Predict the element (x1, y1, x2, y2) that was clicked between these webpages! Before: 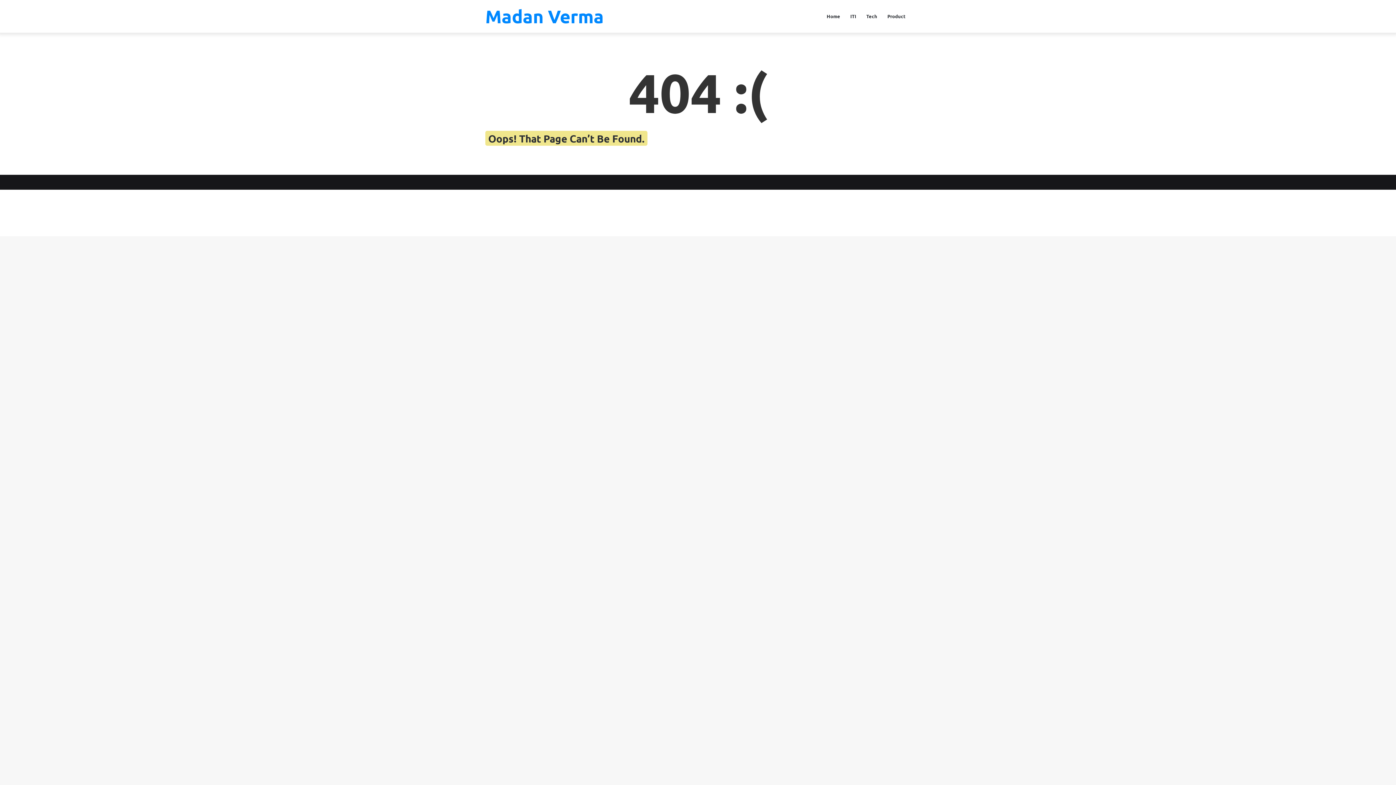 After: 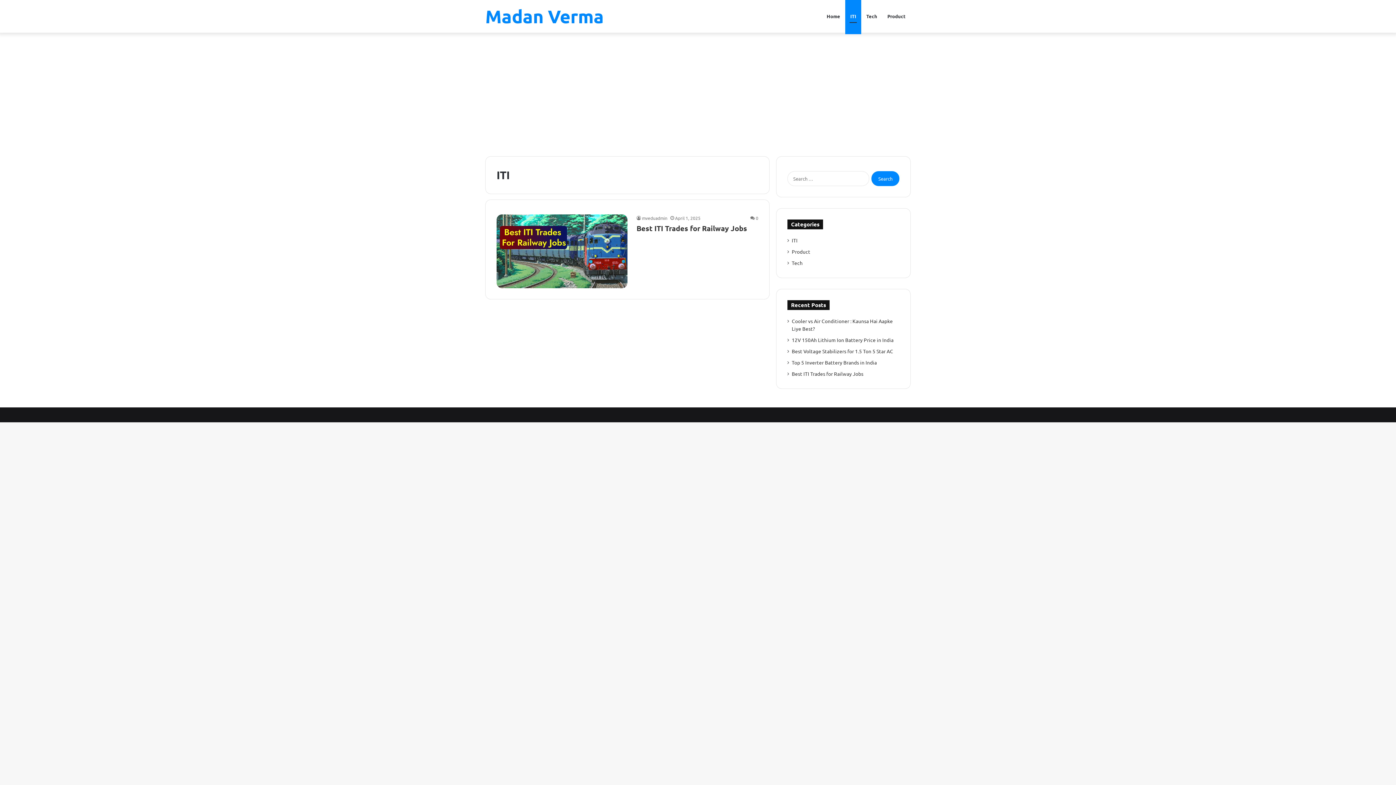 Action: label: ITI bbox: (845, 0, 861, 32)